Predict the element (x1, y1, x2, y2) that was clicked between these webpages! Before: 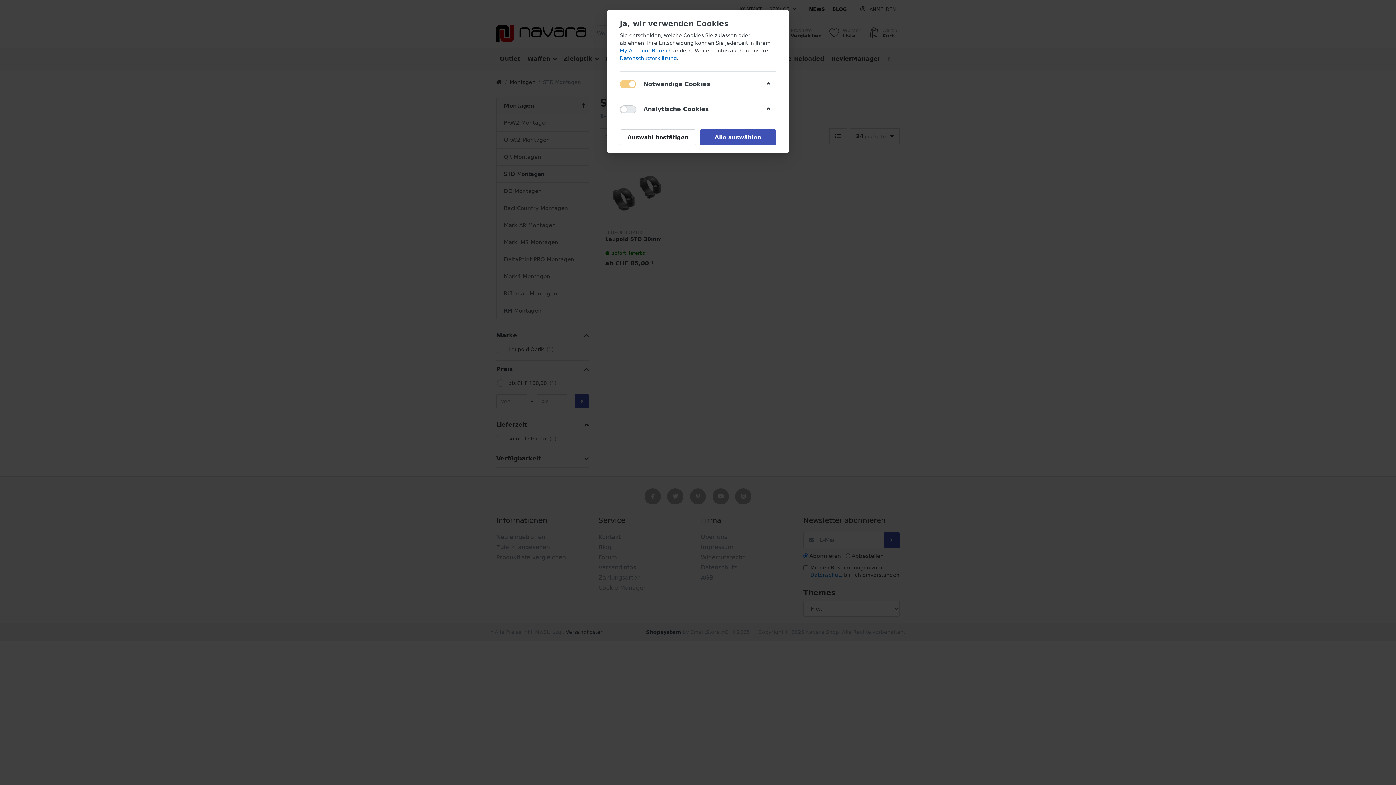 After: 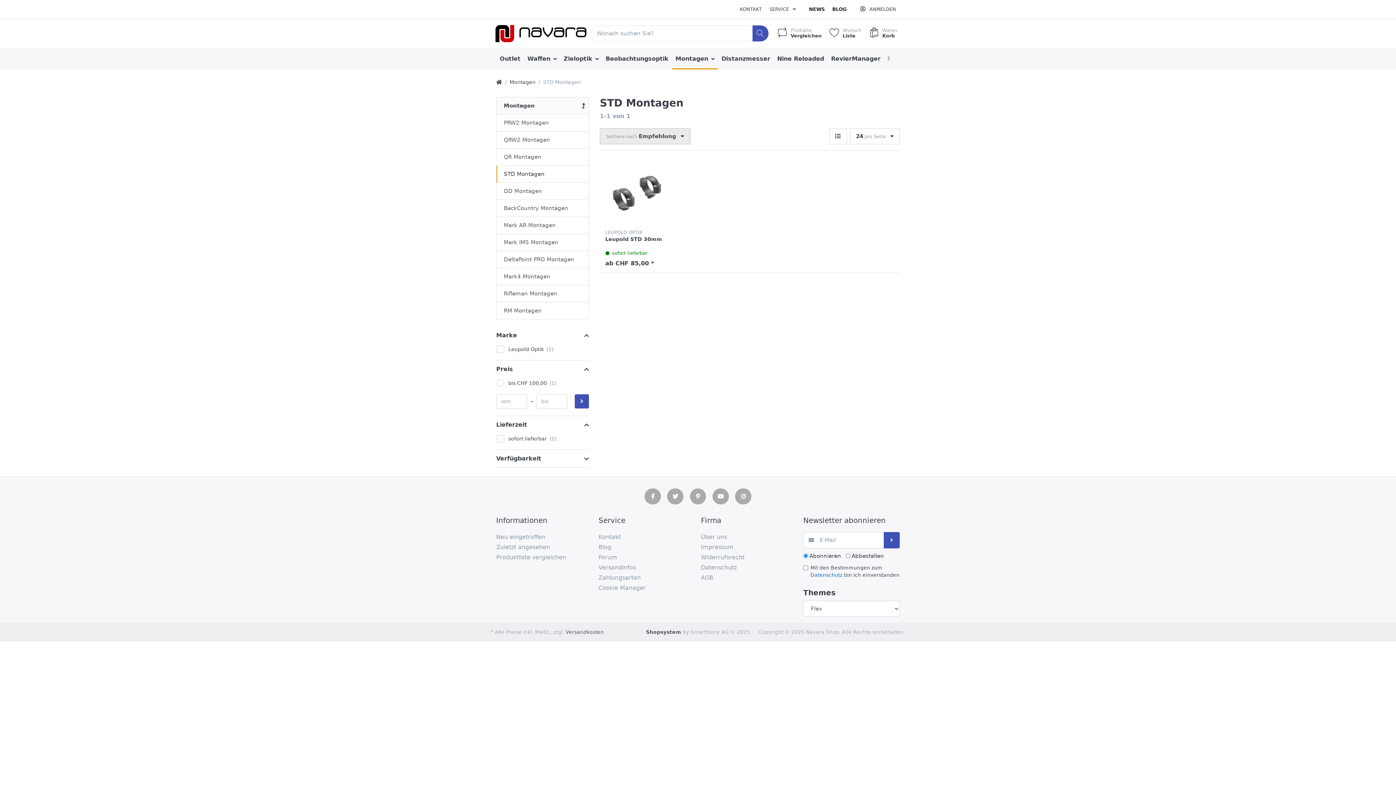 Action: label: Auswahl bestätigen bbox: (620, 129, 696, 145)